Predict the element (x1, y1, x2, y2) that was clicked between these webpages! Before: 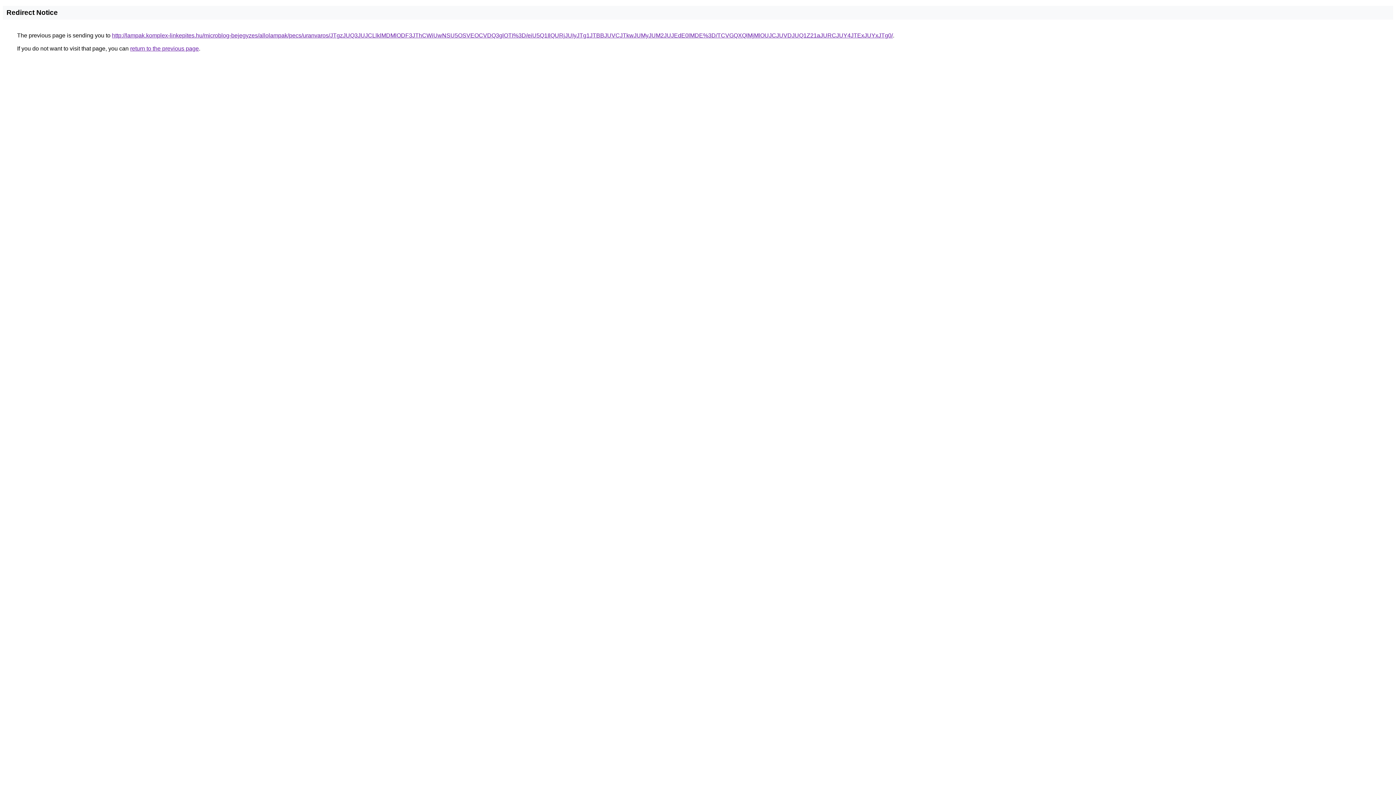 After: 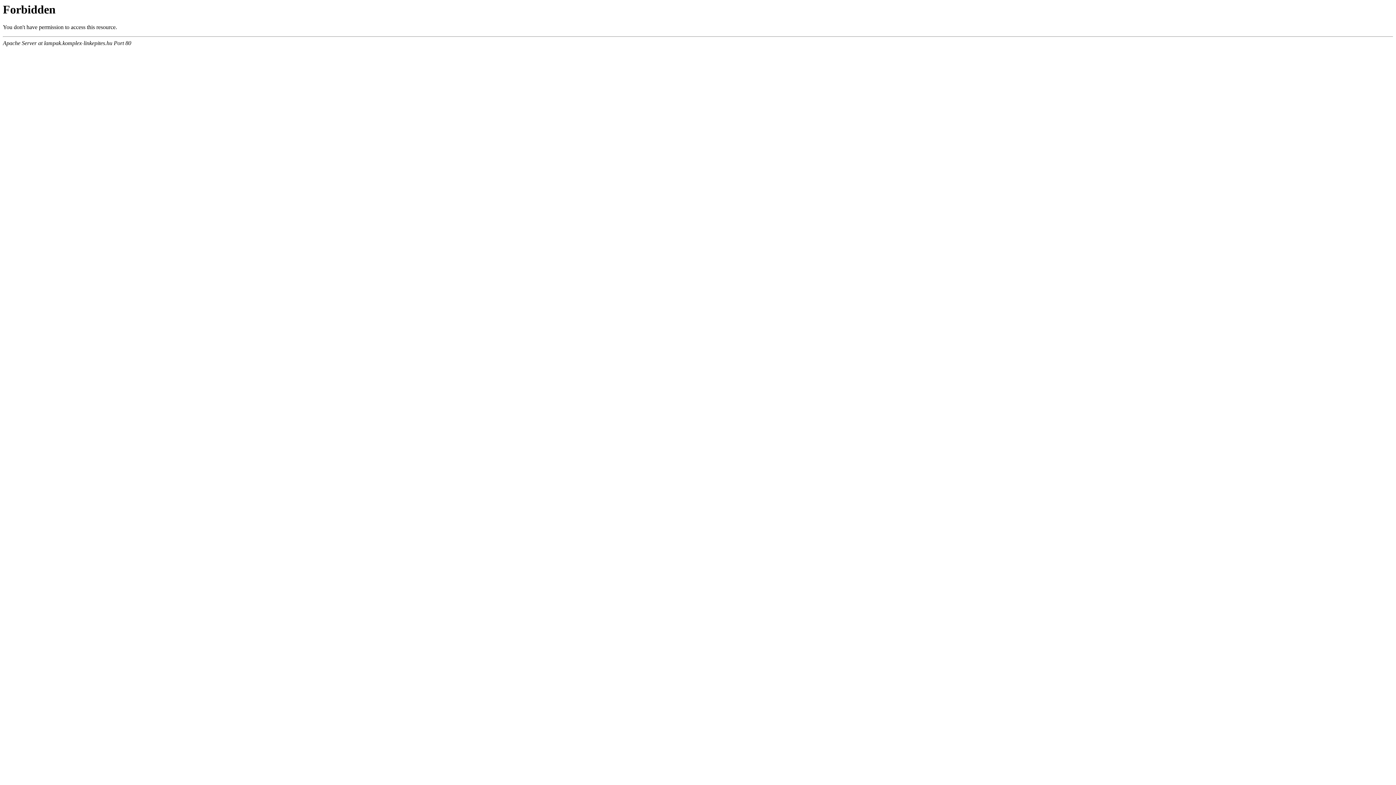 Action: label: http://lampak.komplex-linkepites.hu/microblog-bejegyzes/allolampak/pecs/uranvaros/JTgzJUQ3JUJCLlklMDMlODF3JThCWiUwNSU5OSVEOCVDQ3glOTI%3D/eiU5Q1IlQURjJUIyJTg1JTBBJUVCJTkwJUMyJUM2JUJEdE0lMDE%3D/TCVGQXQlMjMlOUJCJUVDJUQ1Z21aJURCJUY4JTExJUYxJTg0/ bbox: (112, 32, 893, 38)